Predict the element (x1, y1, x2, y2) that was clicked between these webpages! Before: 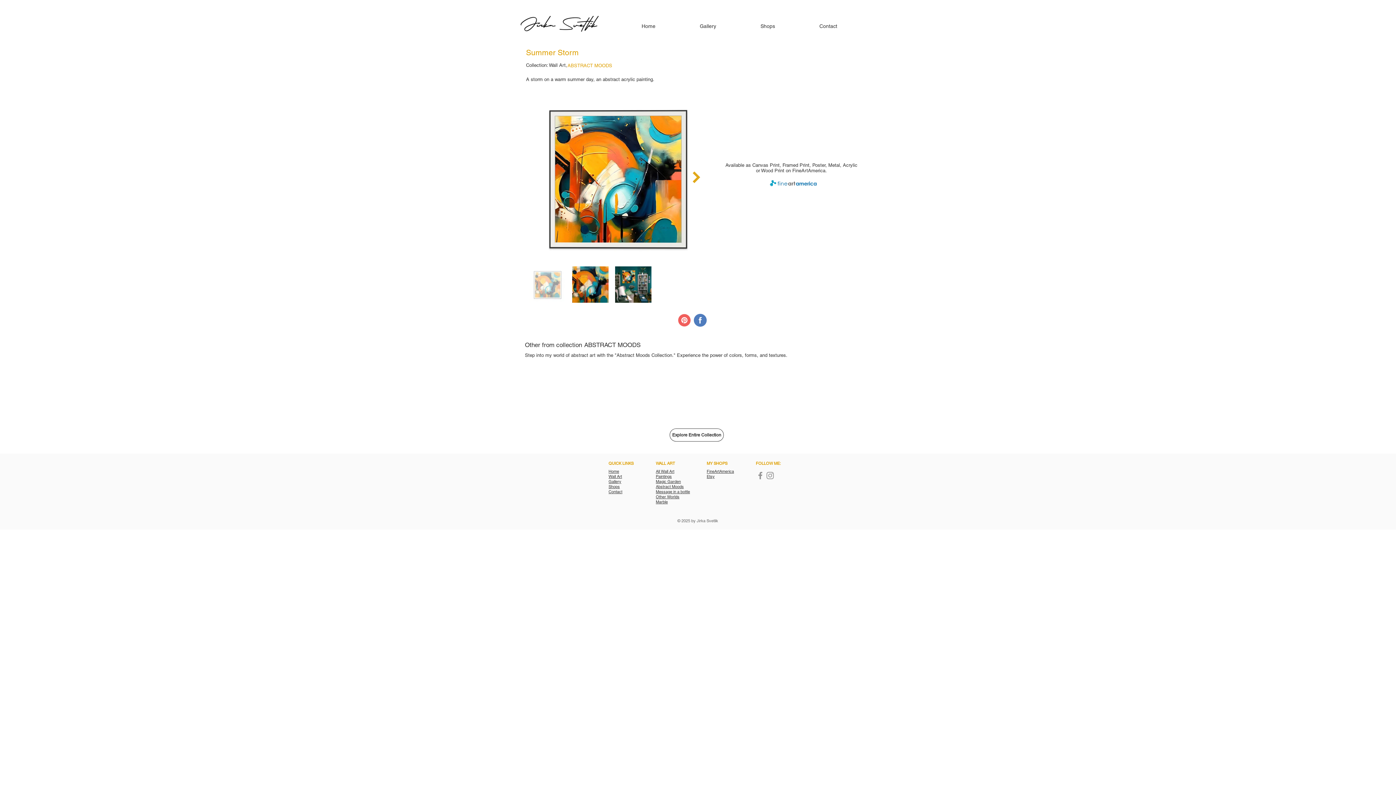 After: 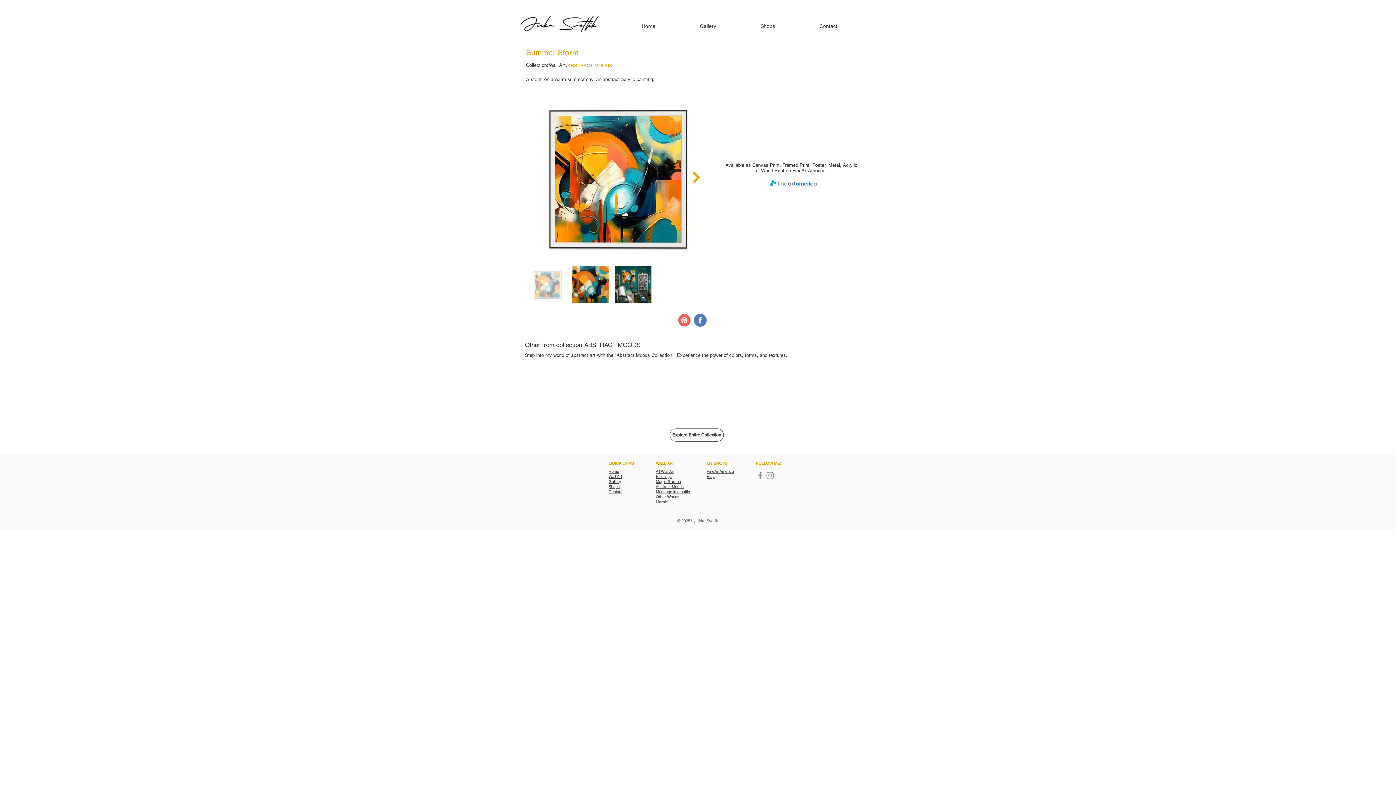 Action: bbox: (693, 313, 706, 327)